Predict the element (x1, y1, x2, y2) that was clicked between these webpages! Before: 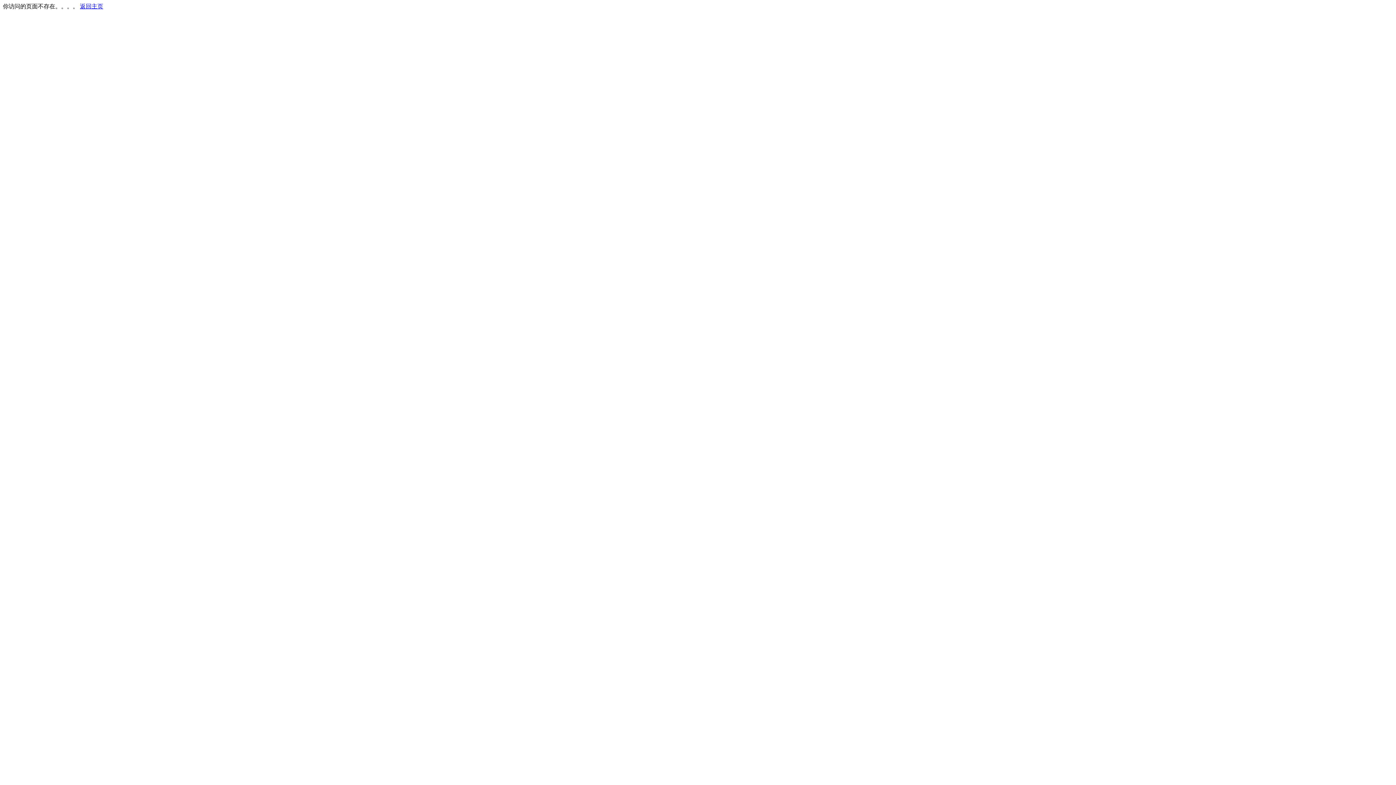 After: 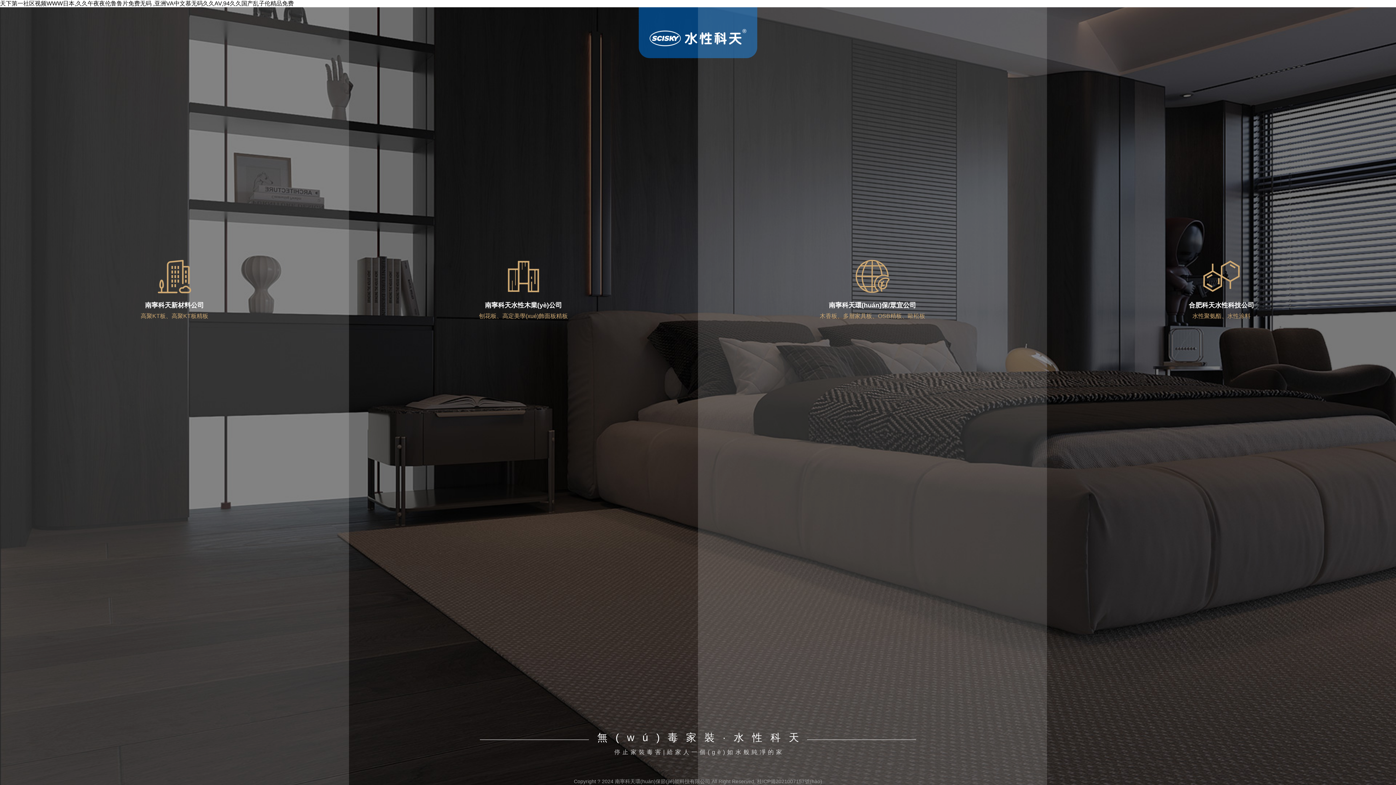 Action: bbox: (80, 3, 103, 9) label: 返回主页